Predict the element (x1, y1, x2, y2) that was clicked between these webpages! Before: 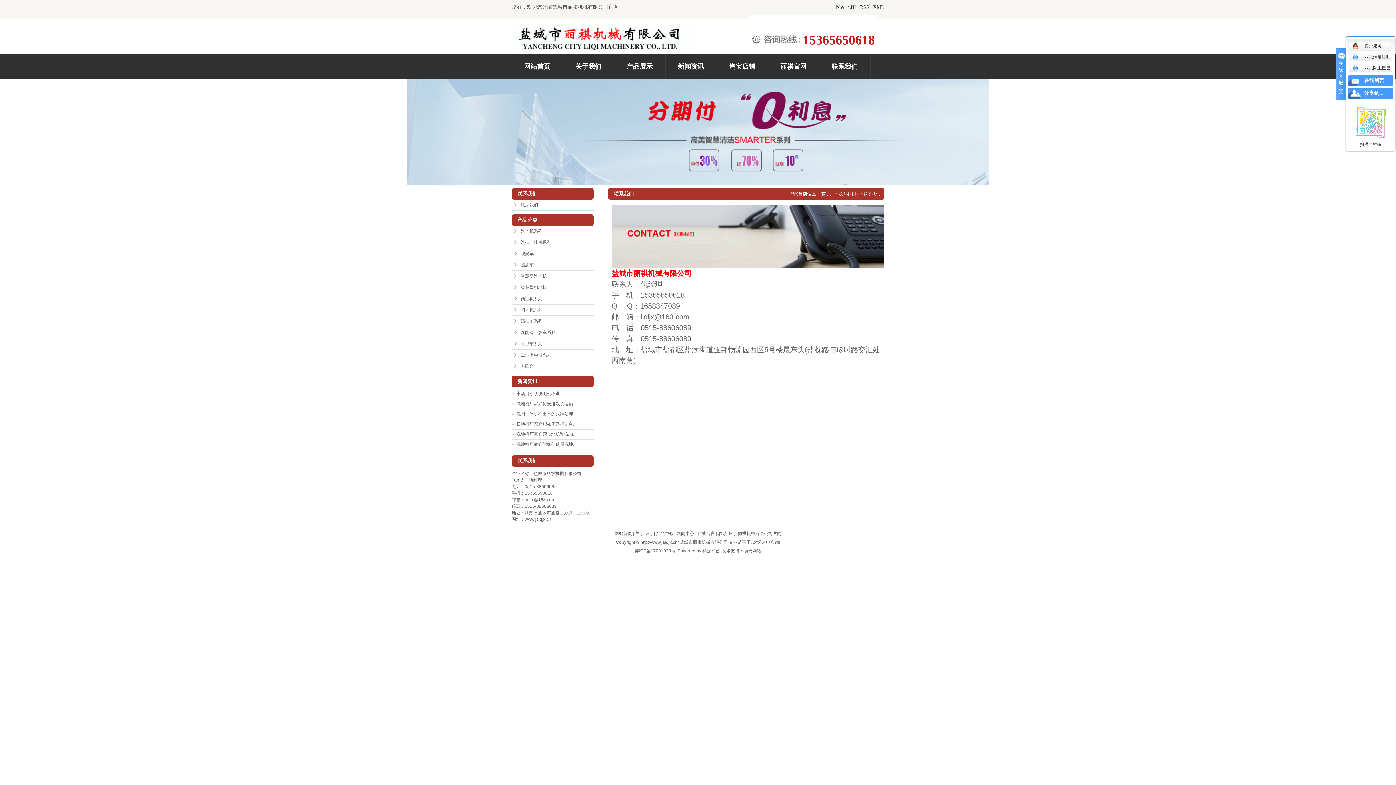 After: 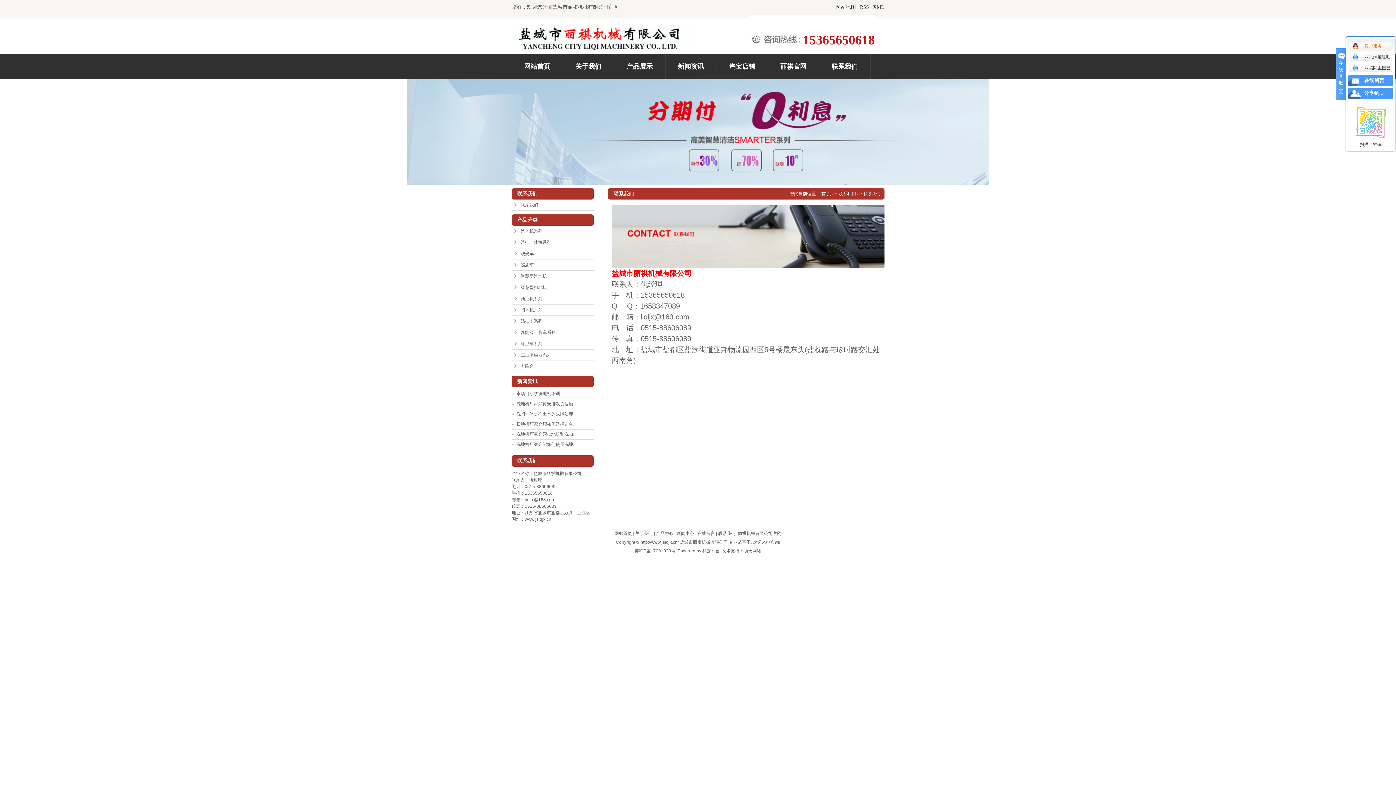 Action: bbox: (1351, 40, 1395, 51) label: 客户服务